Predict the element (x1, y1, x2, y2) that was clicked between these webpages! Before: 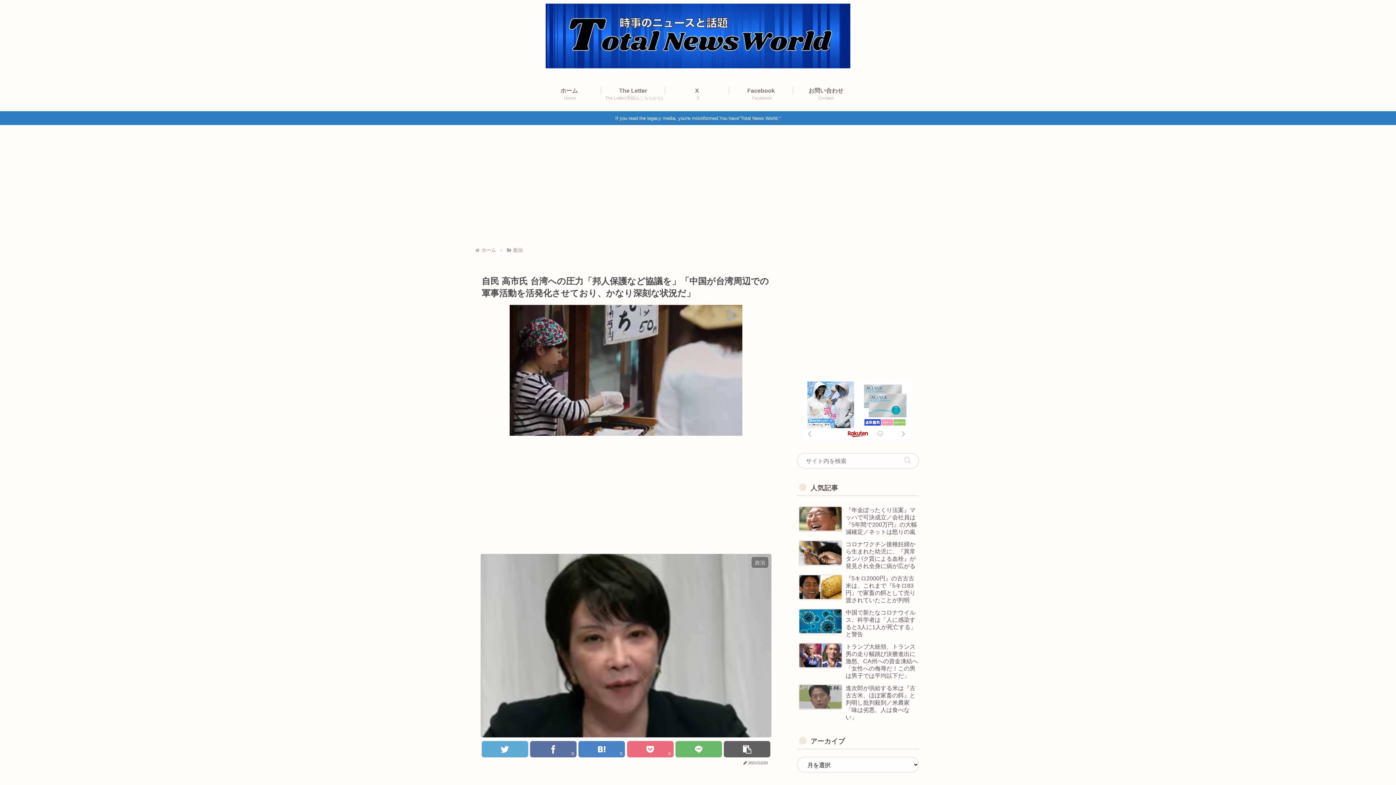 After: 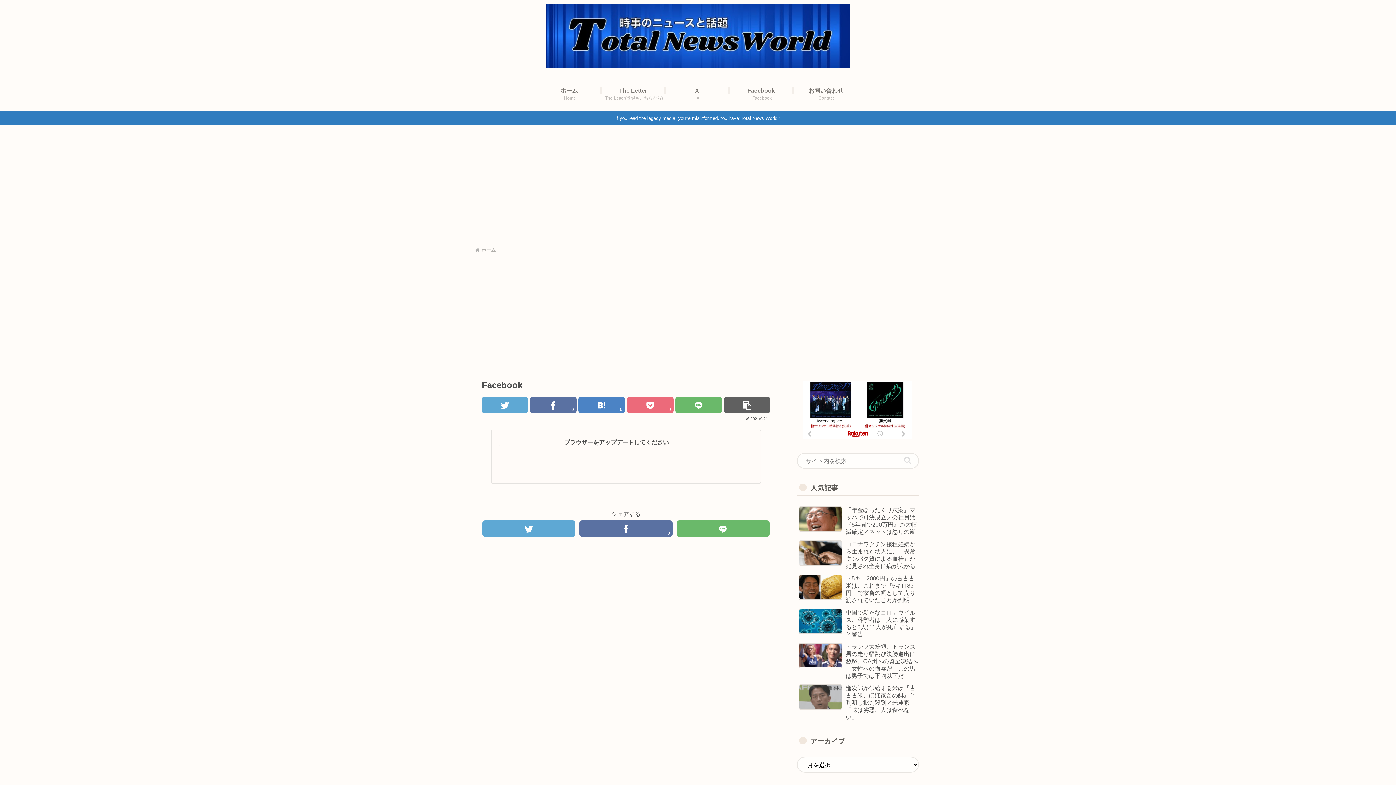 Action: bbox: (730, 83, 794, 105) label: Facebook
Facebook